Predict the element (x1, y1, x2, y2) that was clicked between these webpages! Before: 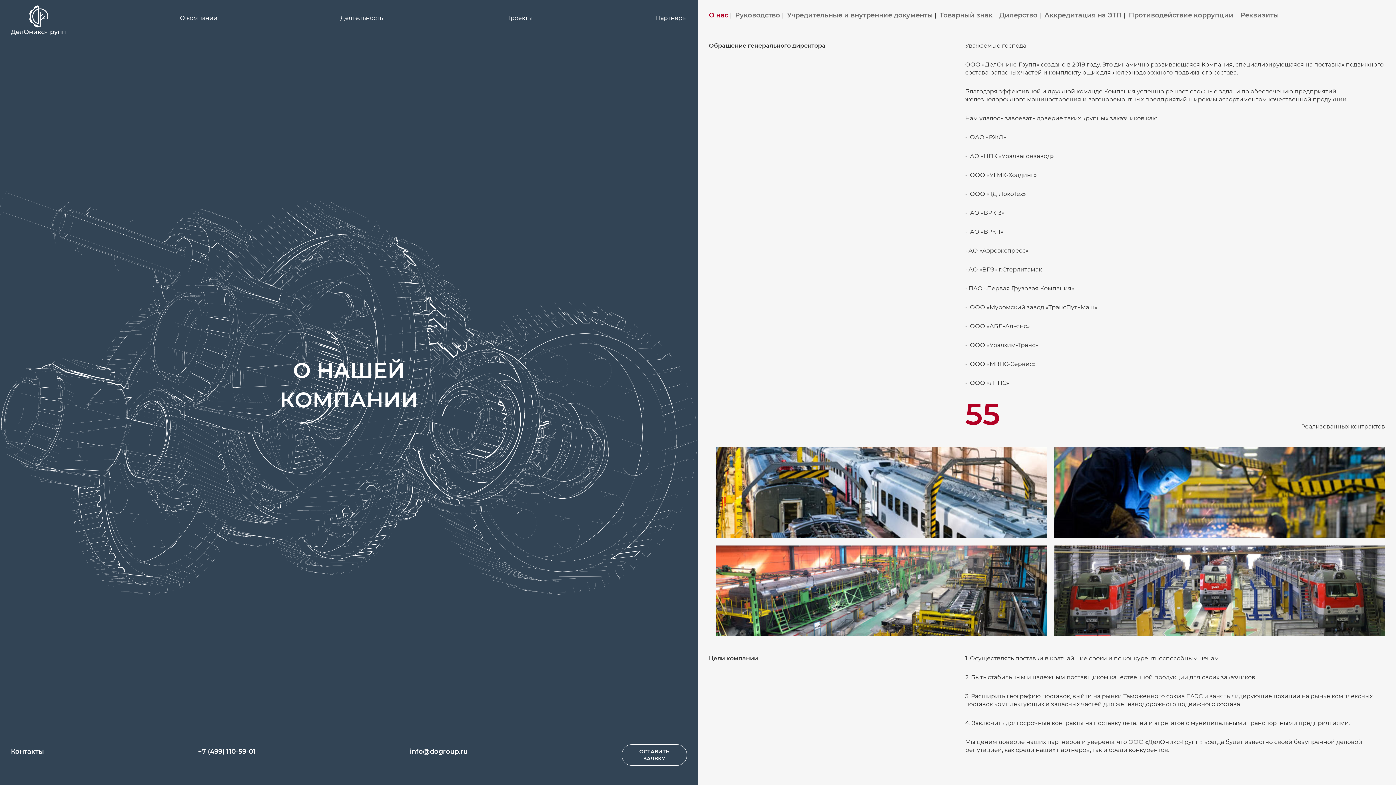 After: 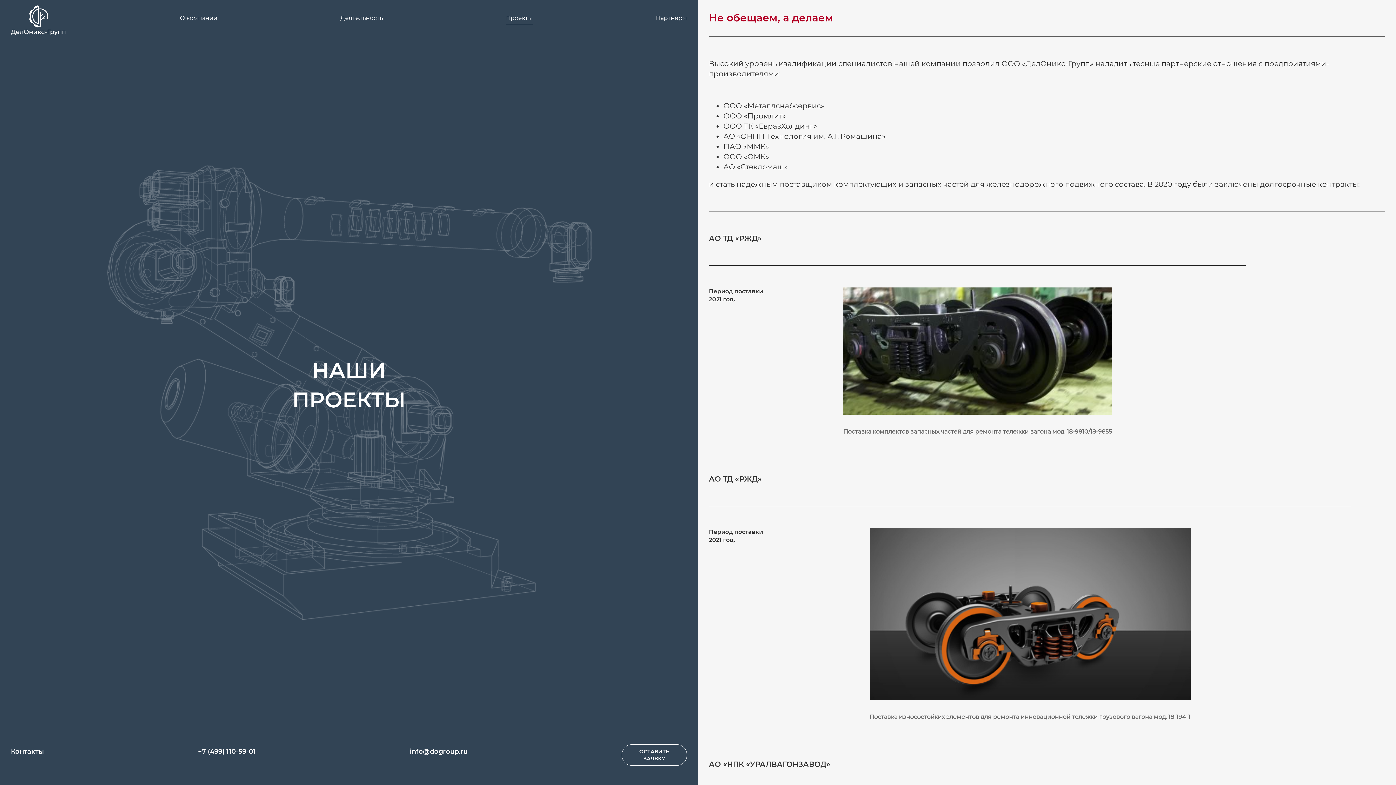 Action: label: Проекты bbox: (506, 14, 532, 24)